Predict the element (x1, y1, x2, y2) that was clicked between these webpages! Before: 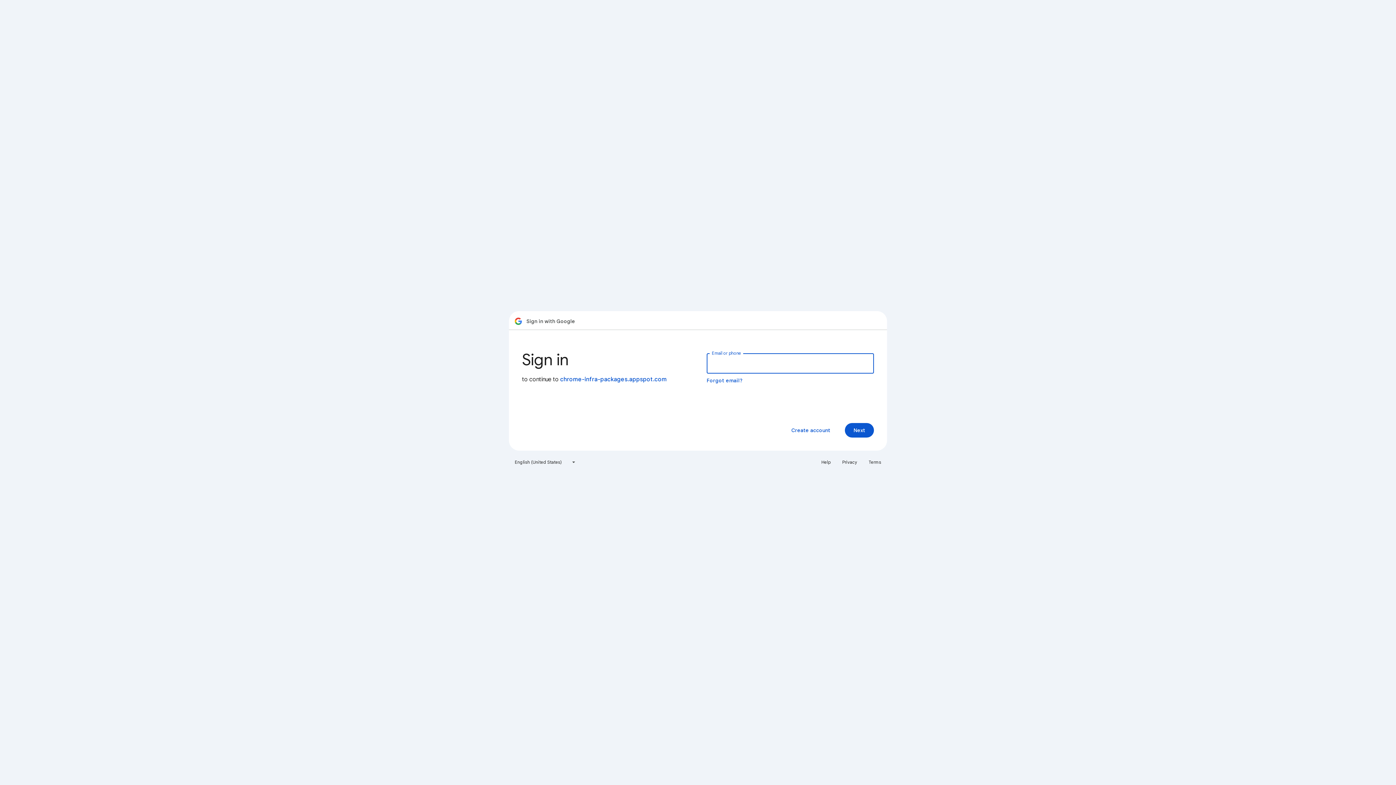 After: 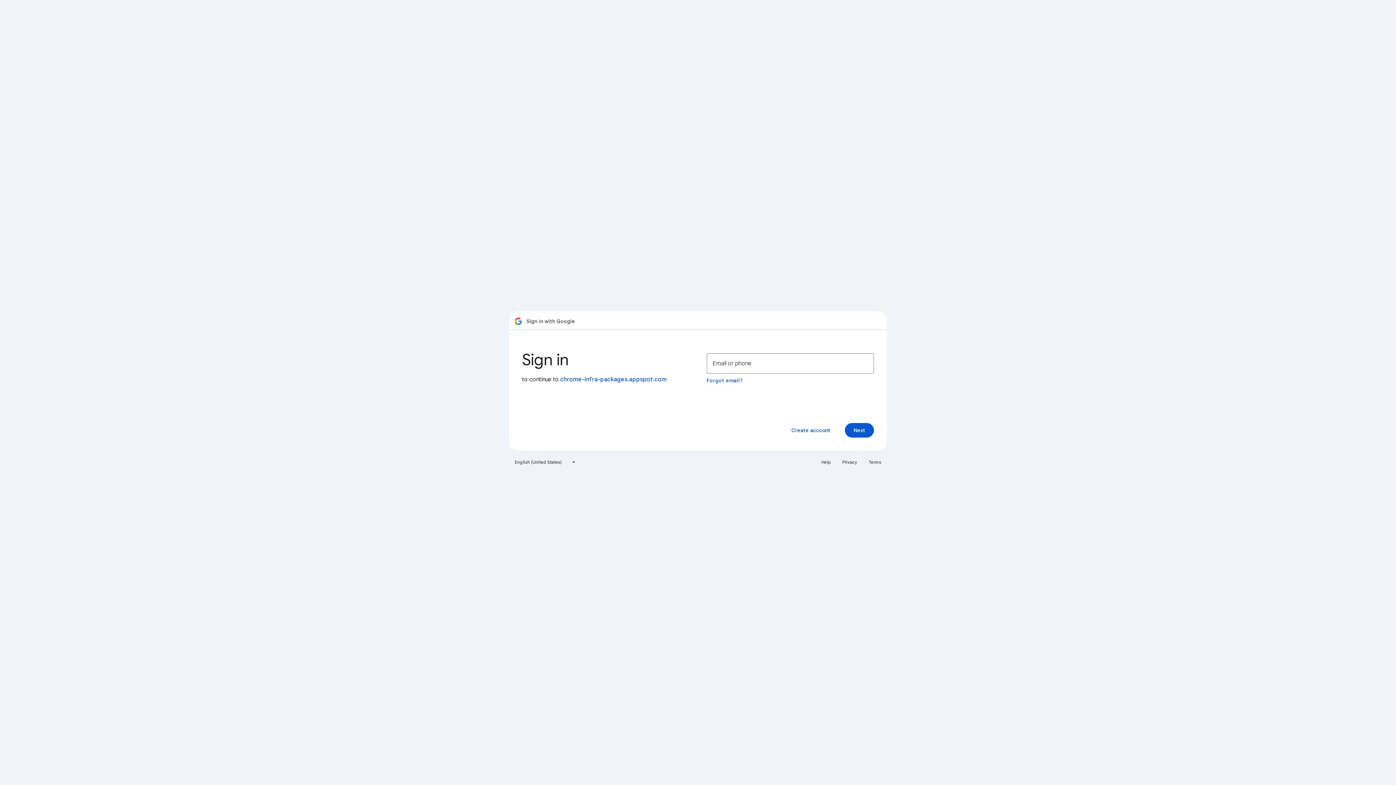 Action: label: Privacy bbox: (838, 456, 861, 468)